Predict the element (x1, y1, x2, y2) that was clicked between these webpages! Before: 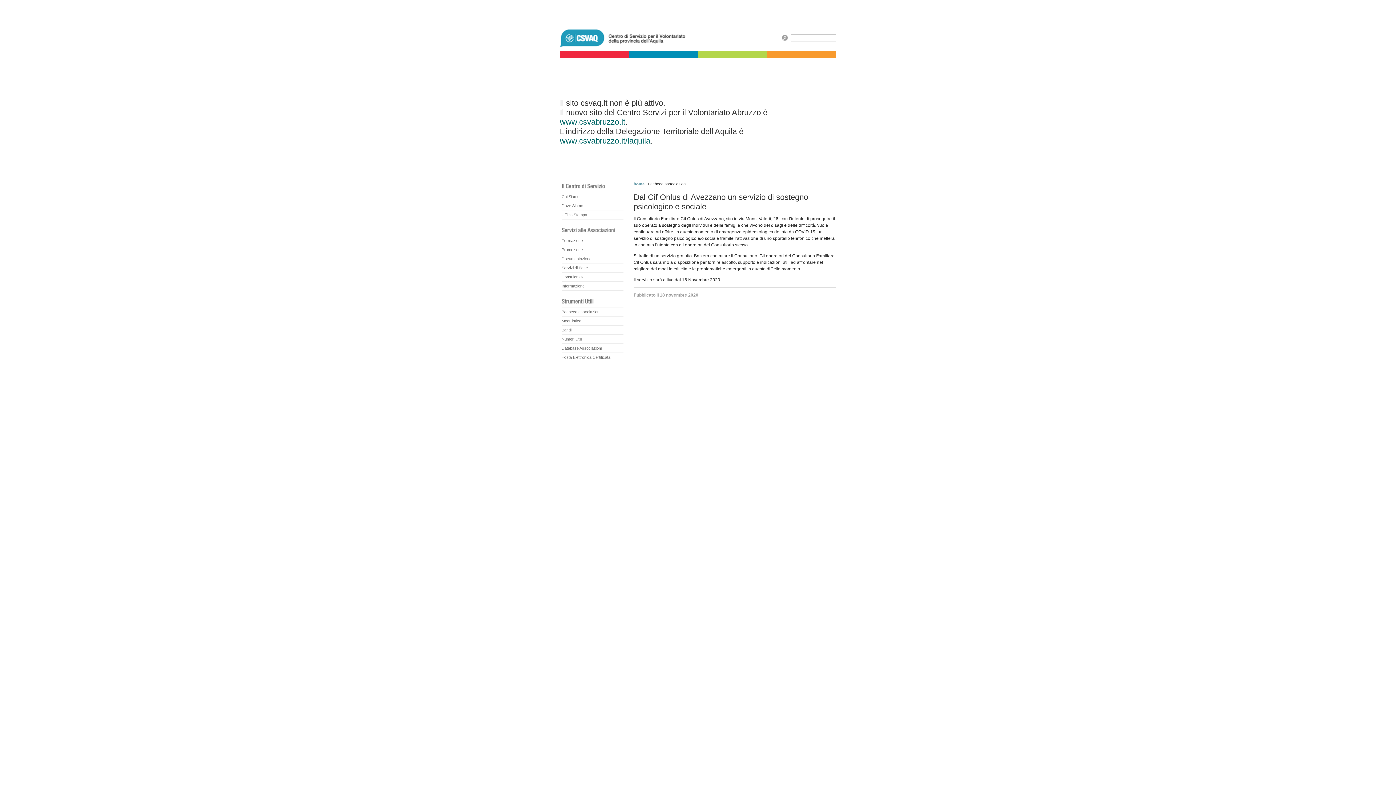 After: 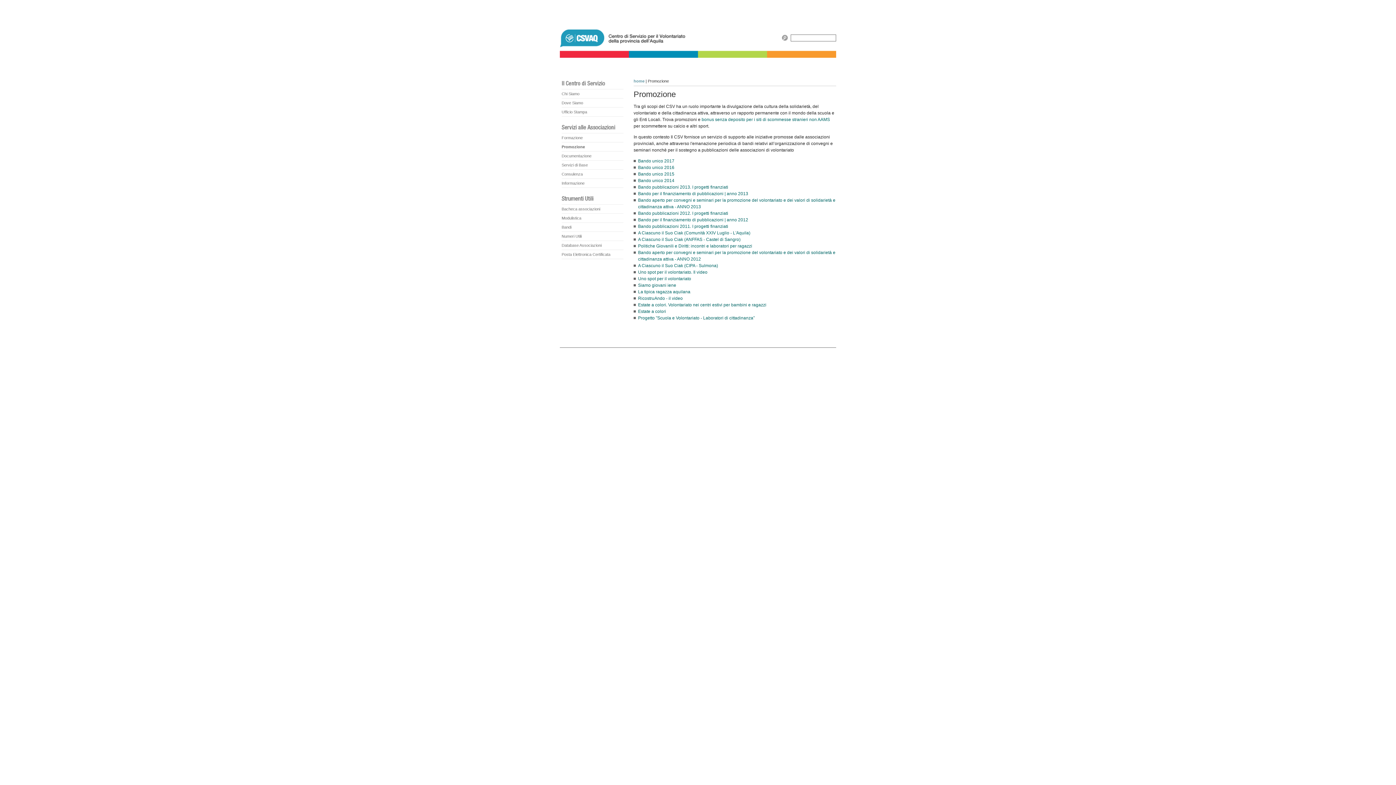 Action: label: Promozione bbox: (561, 245, 623, 254)